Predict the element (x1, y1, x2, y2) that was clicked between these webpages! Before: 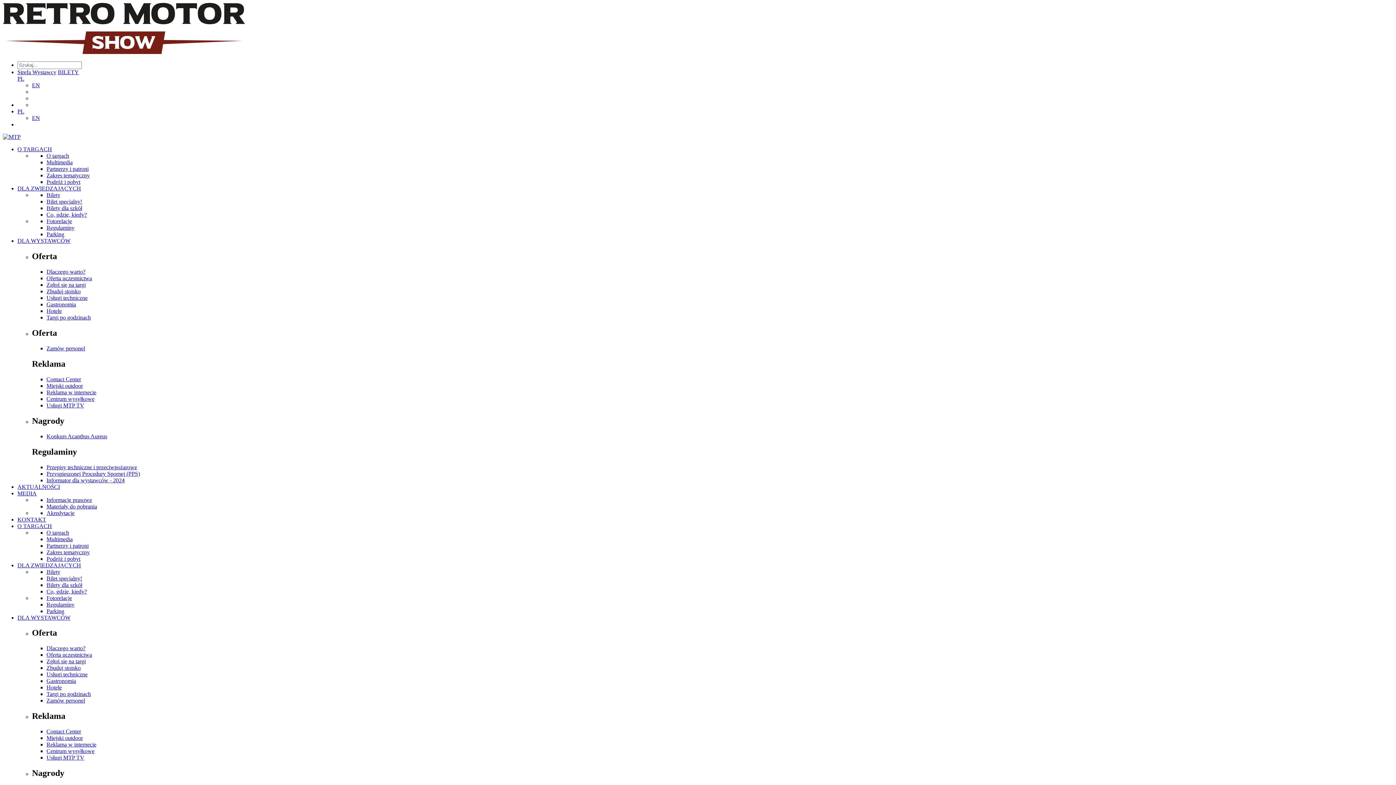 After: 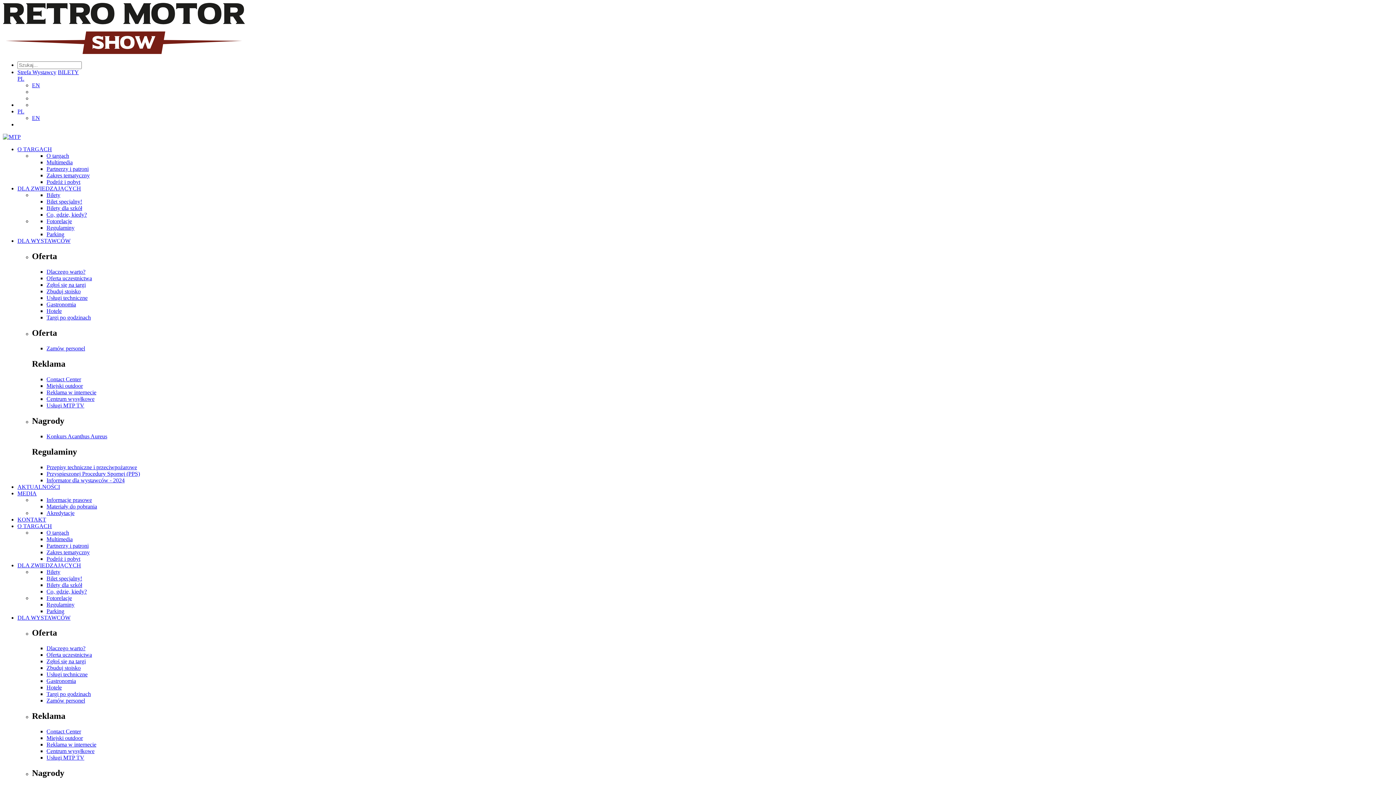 Action: bbox: (17, 562, 81, 568) label: DLA ZWIEDZAJĄCYCH